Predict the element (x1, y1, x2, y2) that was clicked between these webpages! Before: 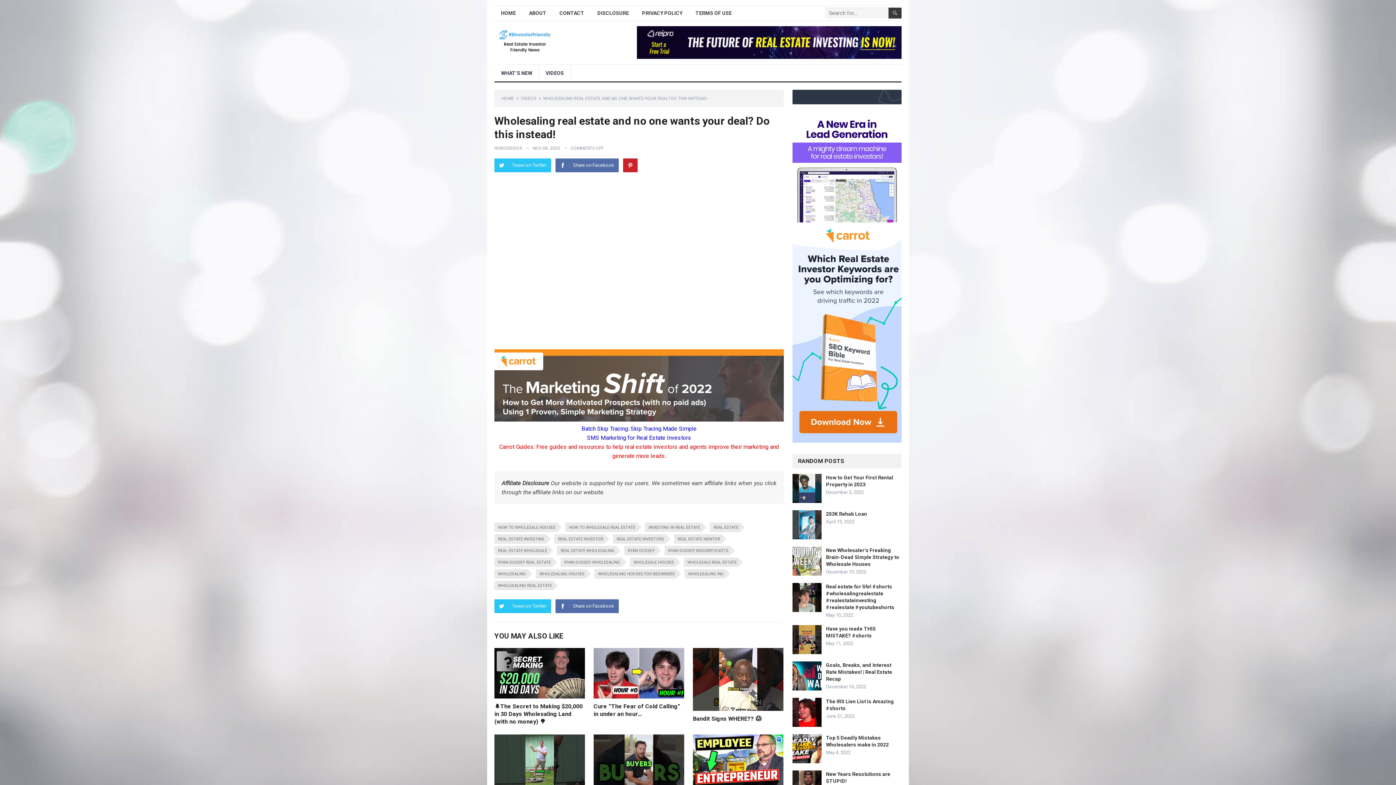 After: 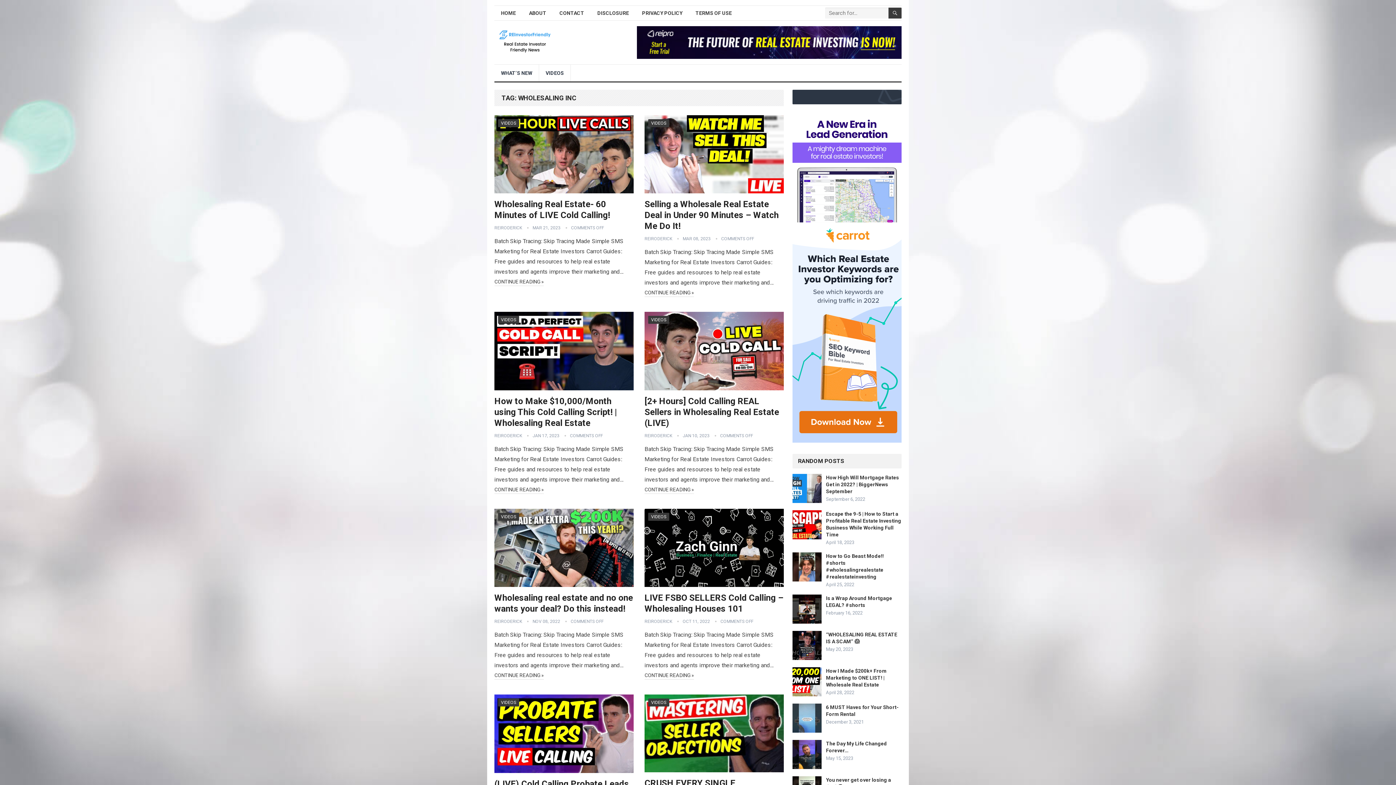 Action: label: WHOLESALING INC bbox: (684, 569, 725, 578)